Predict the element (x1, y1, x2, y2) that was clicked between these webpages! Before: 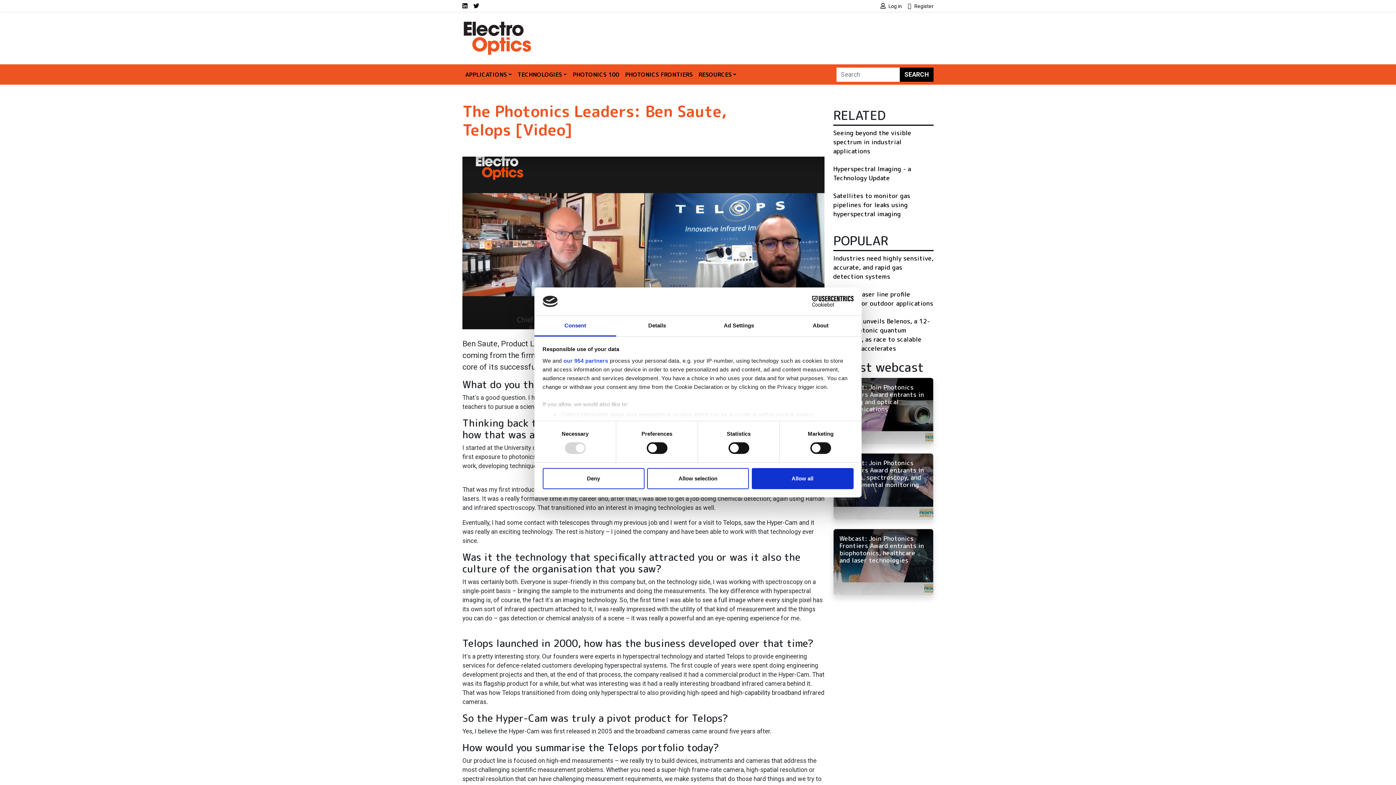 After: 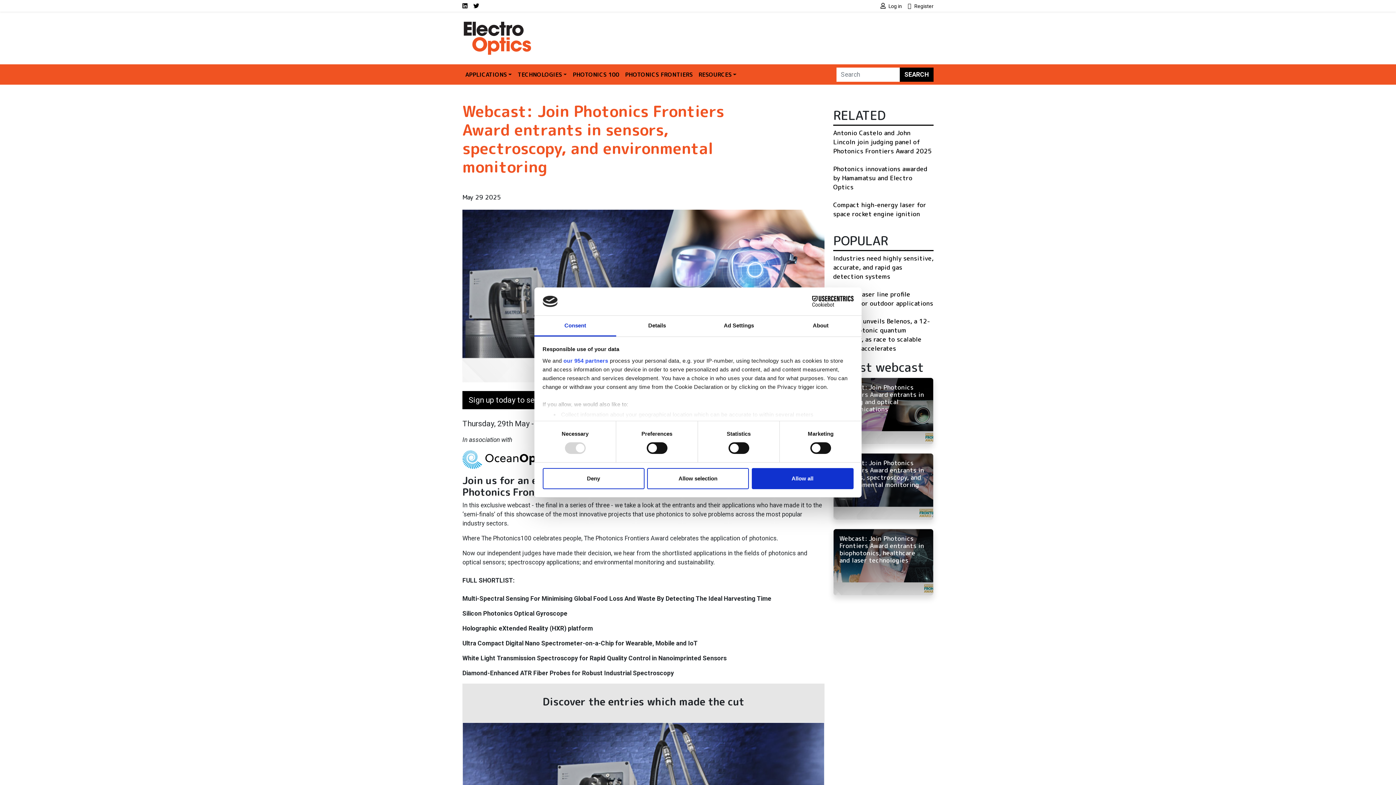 Action: label: Webcast: Join Photonics Frontiers Award entrants in sensors, spectroscopy, and environmental monitoring bbox: (833, 453, 933, 520)